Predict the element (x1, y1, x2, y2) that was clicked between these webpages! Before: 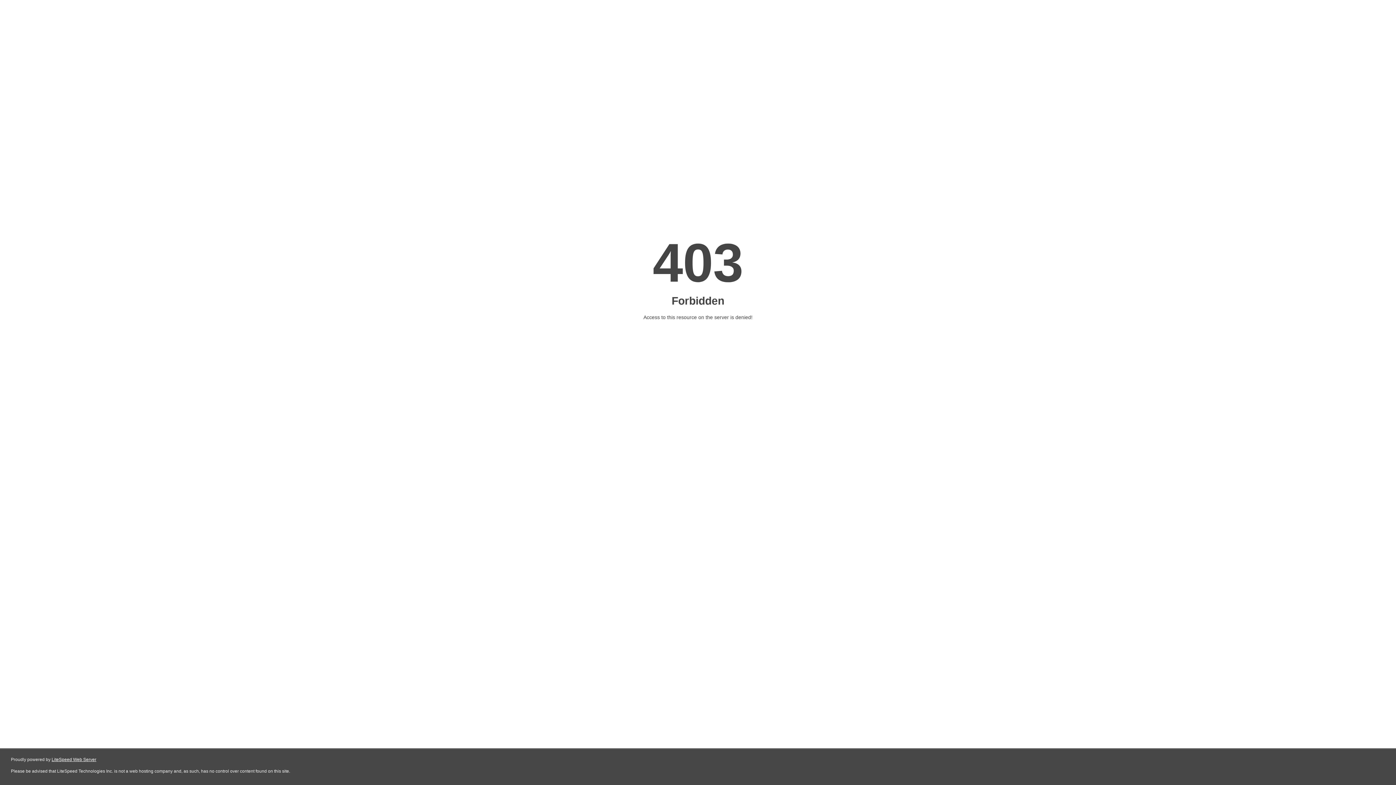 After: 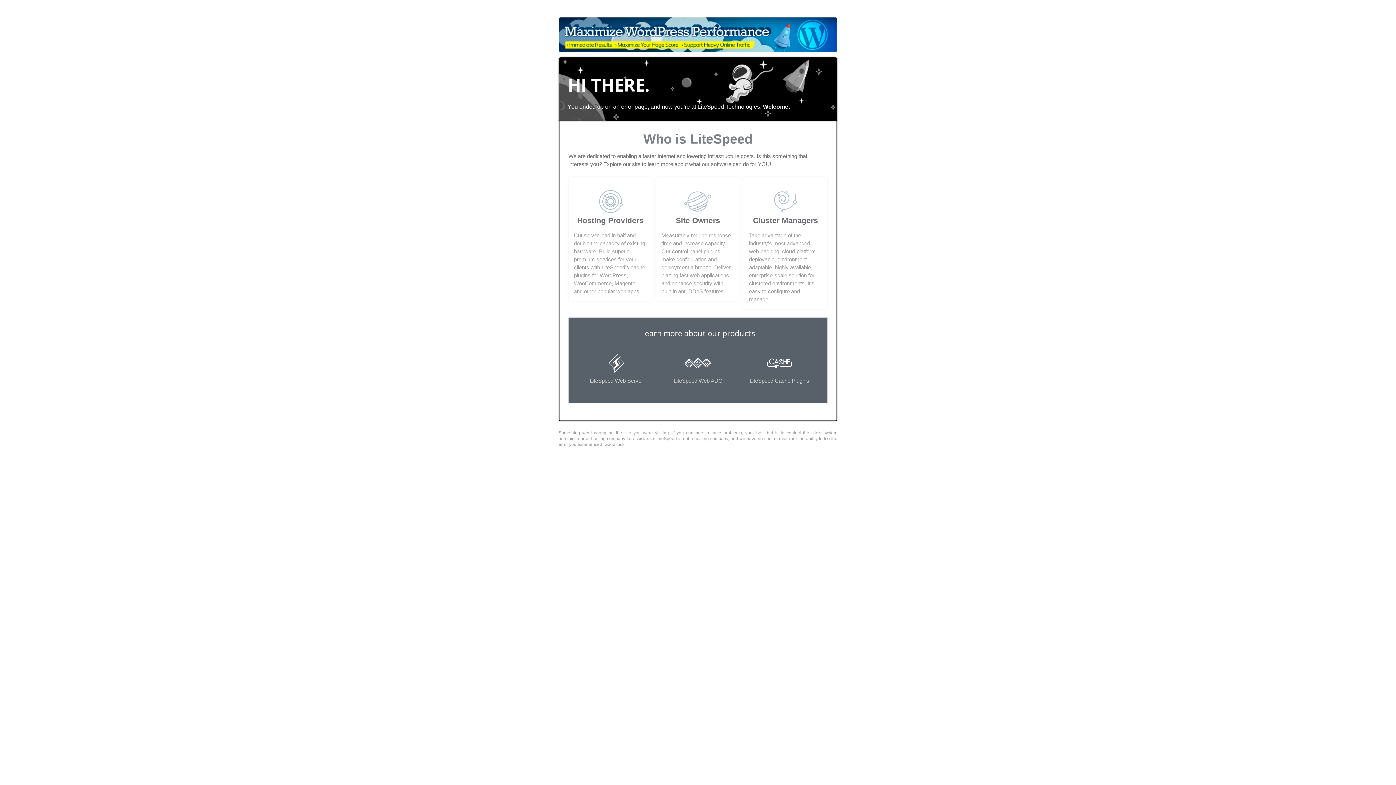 Action: label: LiteSpeed Web Server bbox: (51, 757, 96, 762)